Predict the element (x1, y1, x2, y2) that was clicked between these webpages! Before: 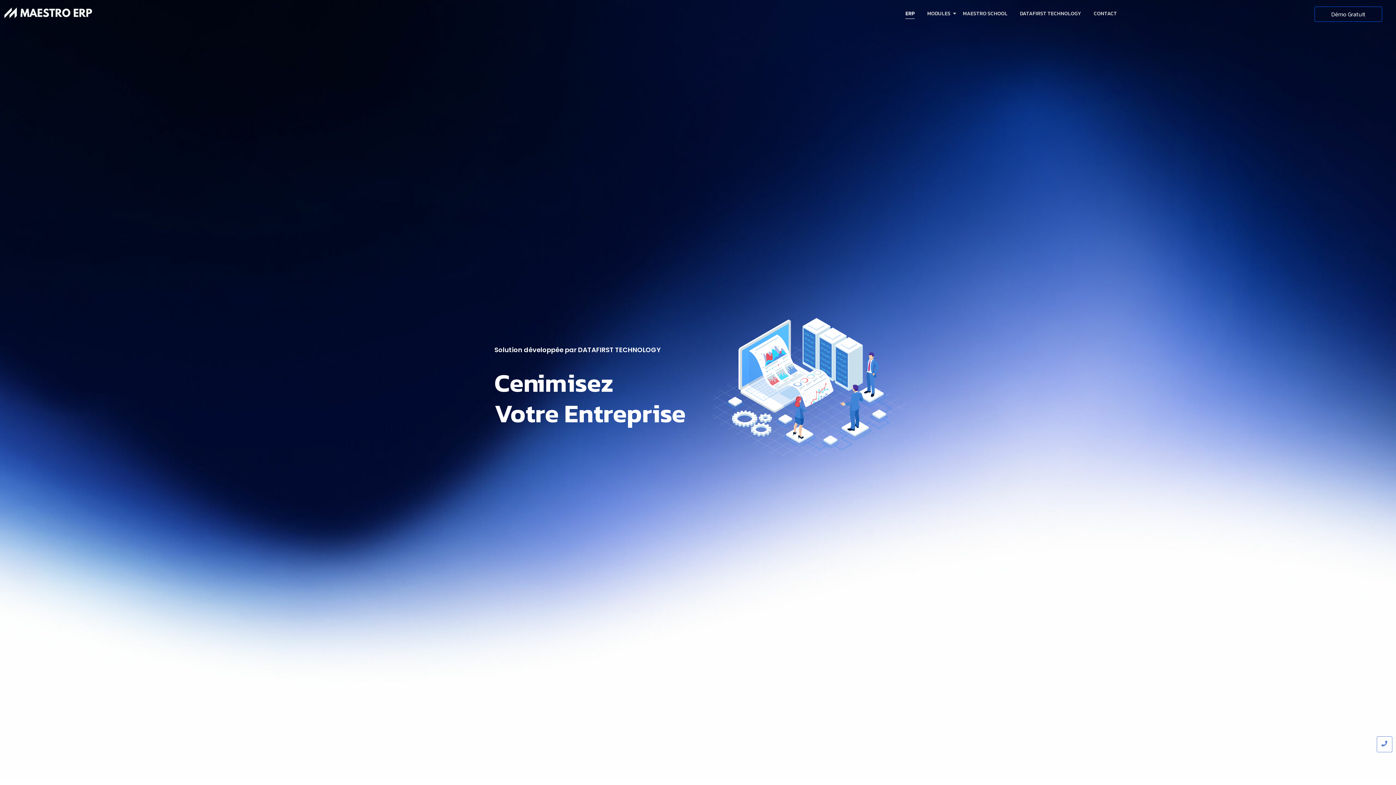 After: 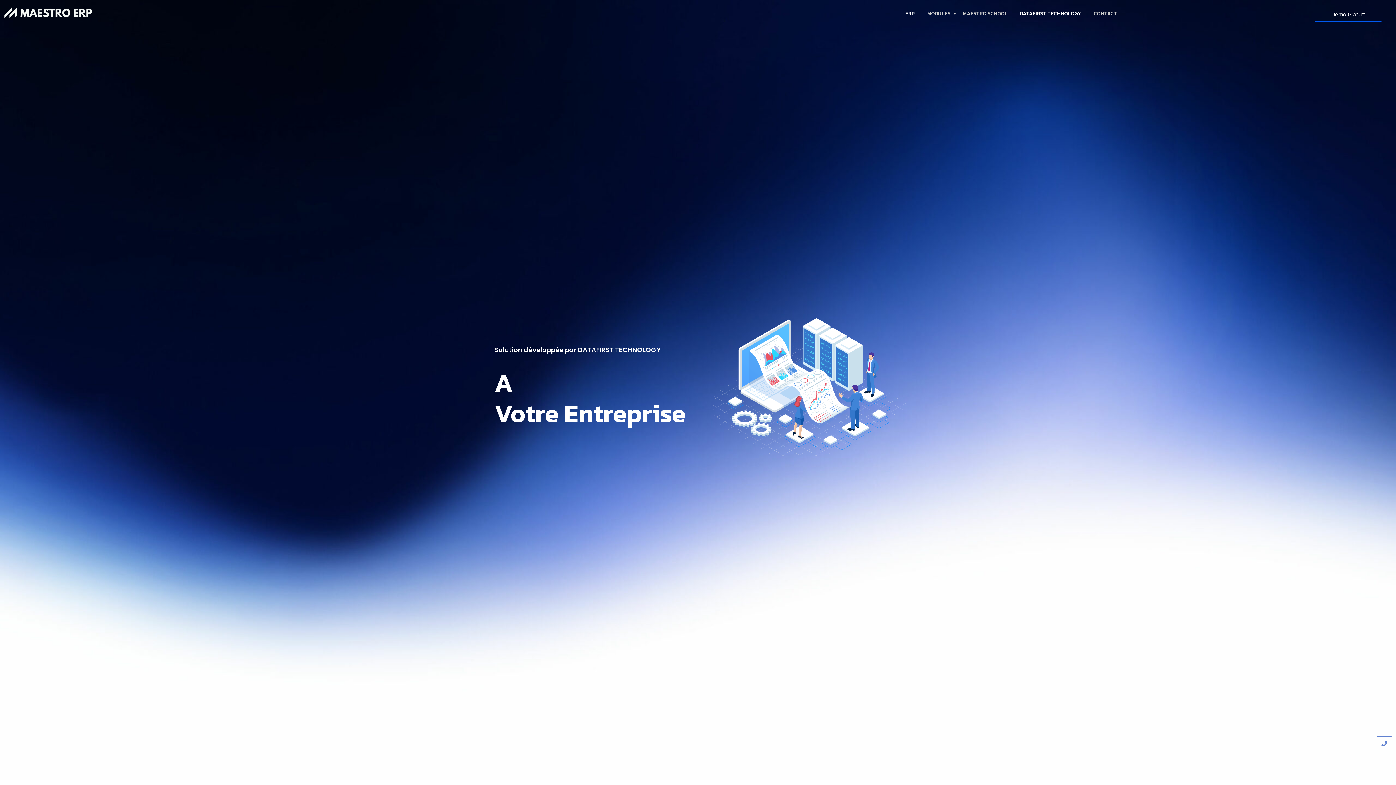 Action: bbox: (1017, 3, 1084, 24) label: DATAFIRST TECHNOLOGY